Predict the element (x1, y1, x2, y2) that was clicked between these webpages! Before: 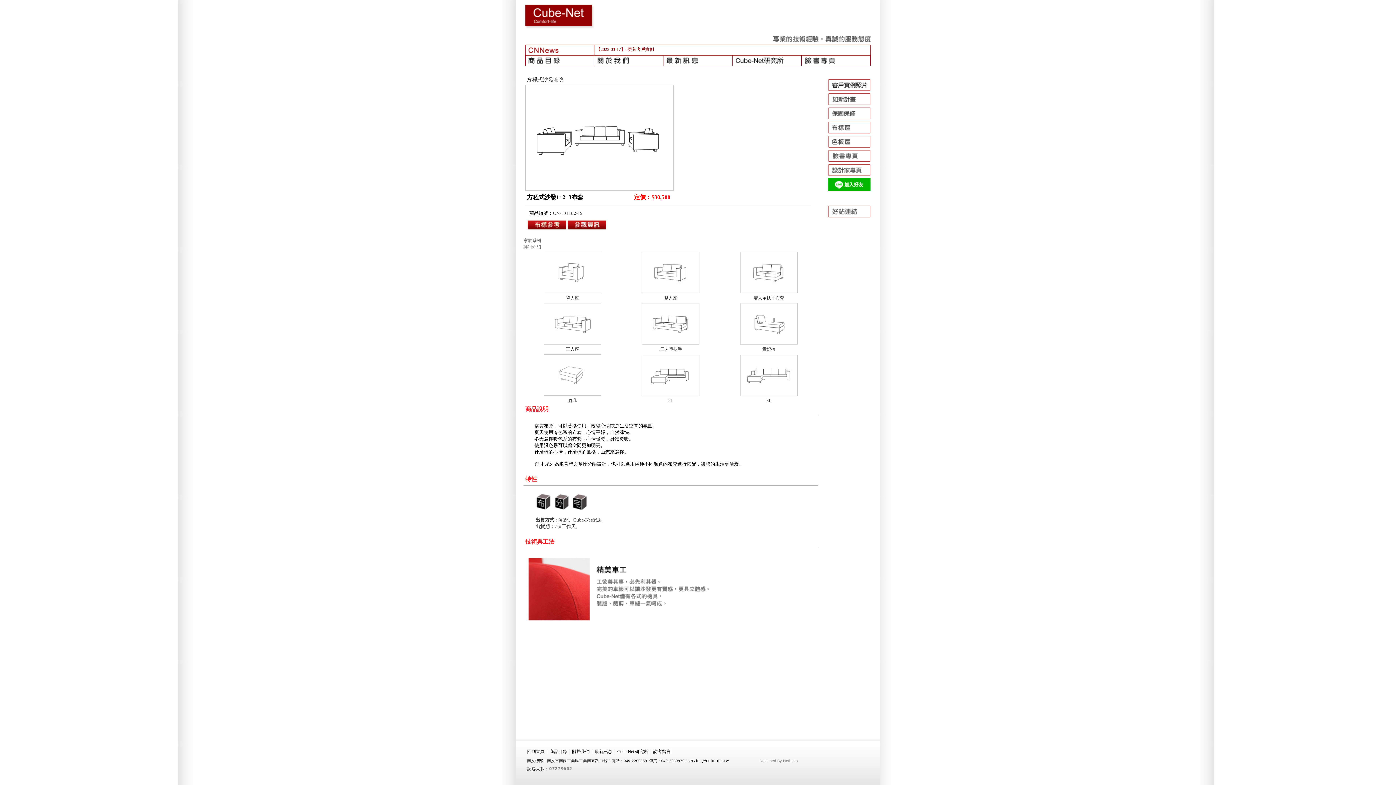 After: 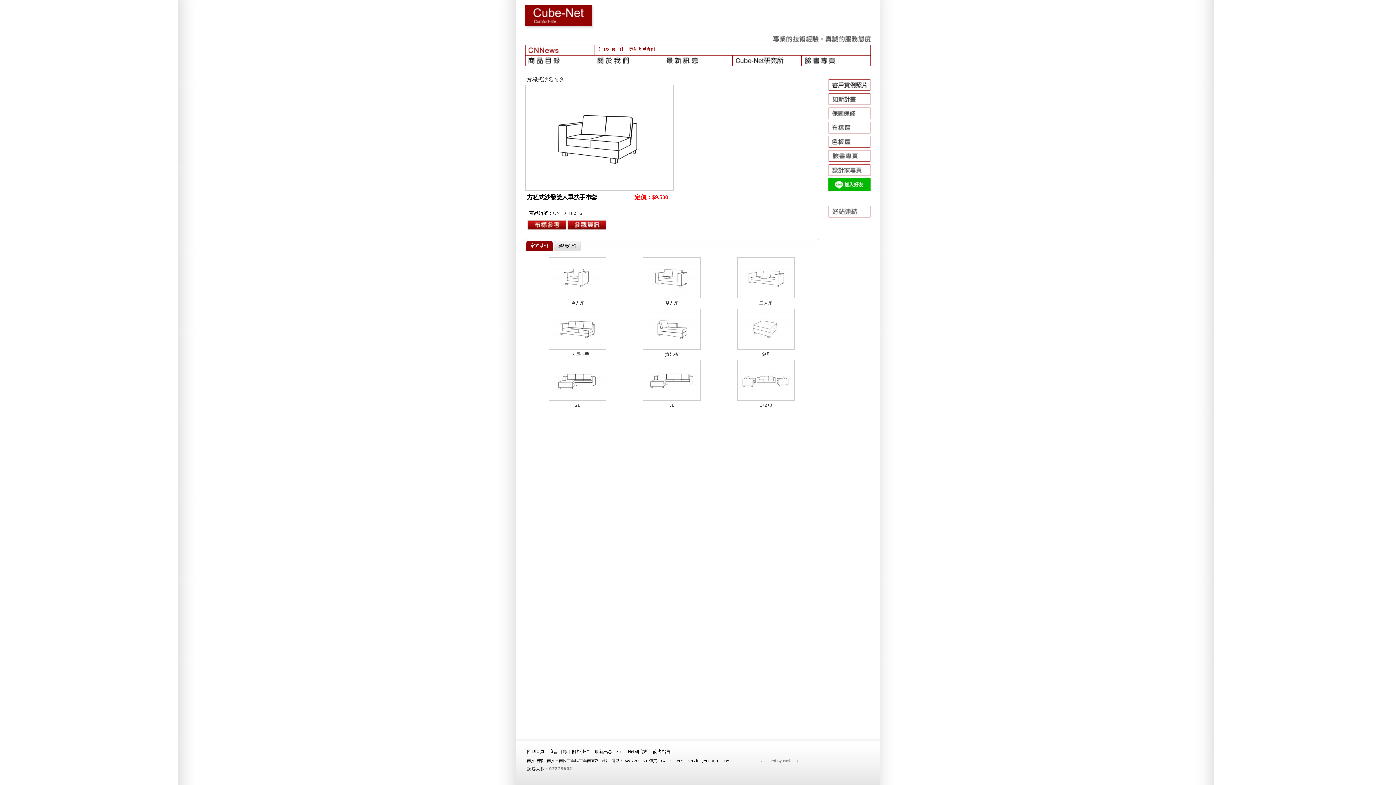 Action: bbox: (738, 269, 799, 274)